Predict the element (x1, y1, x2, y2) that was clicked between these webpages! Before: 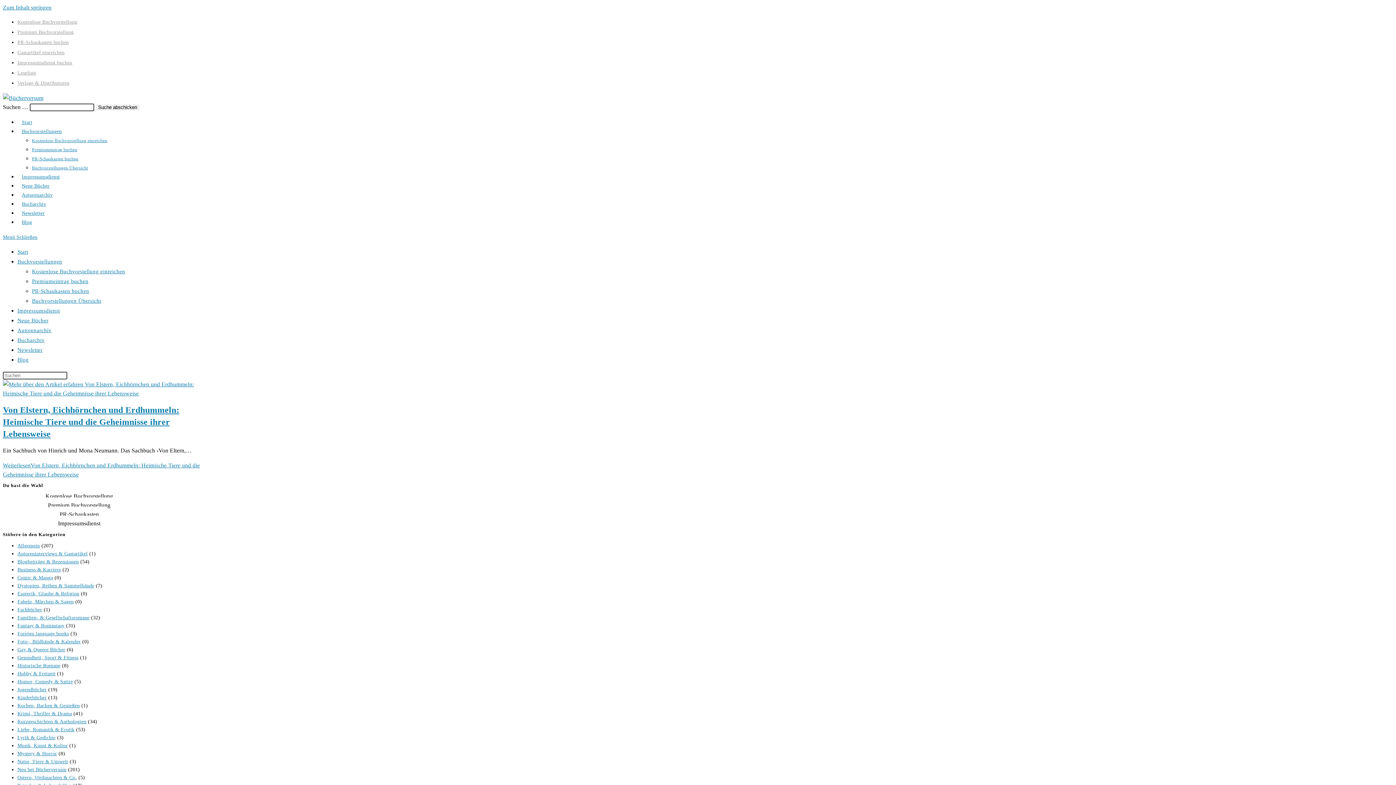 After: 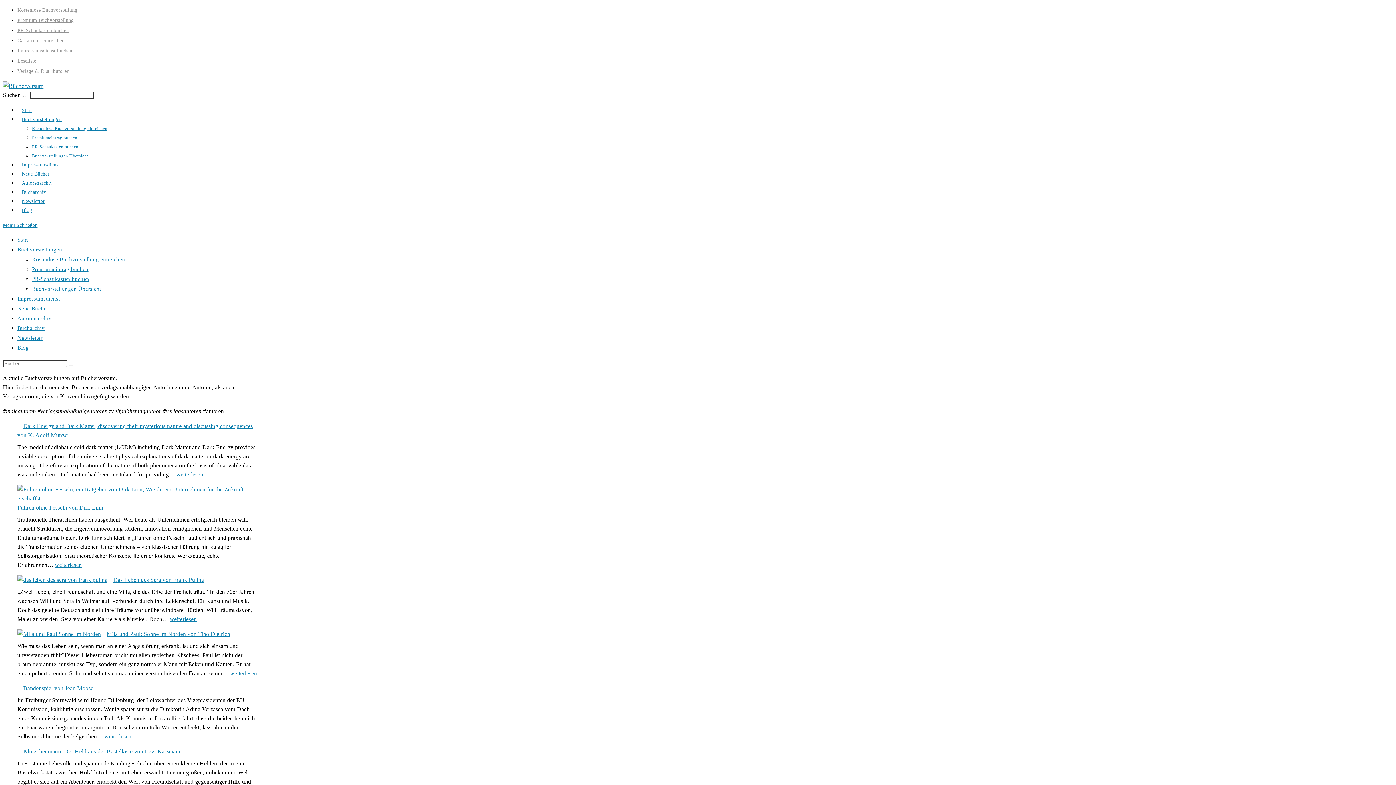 Action: bbox: (17, 183, 53, 188) label: Neue Bücher